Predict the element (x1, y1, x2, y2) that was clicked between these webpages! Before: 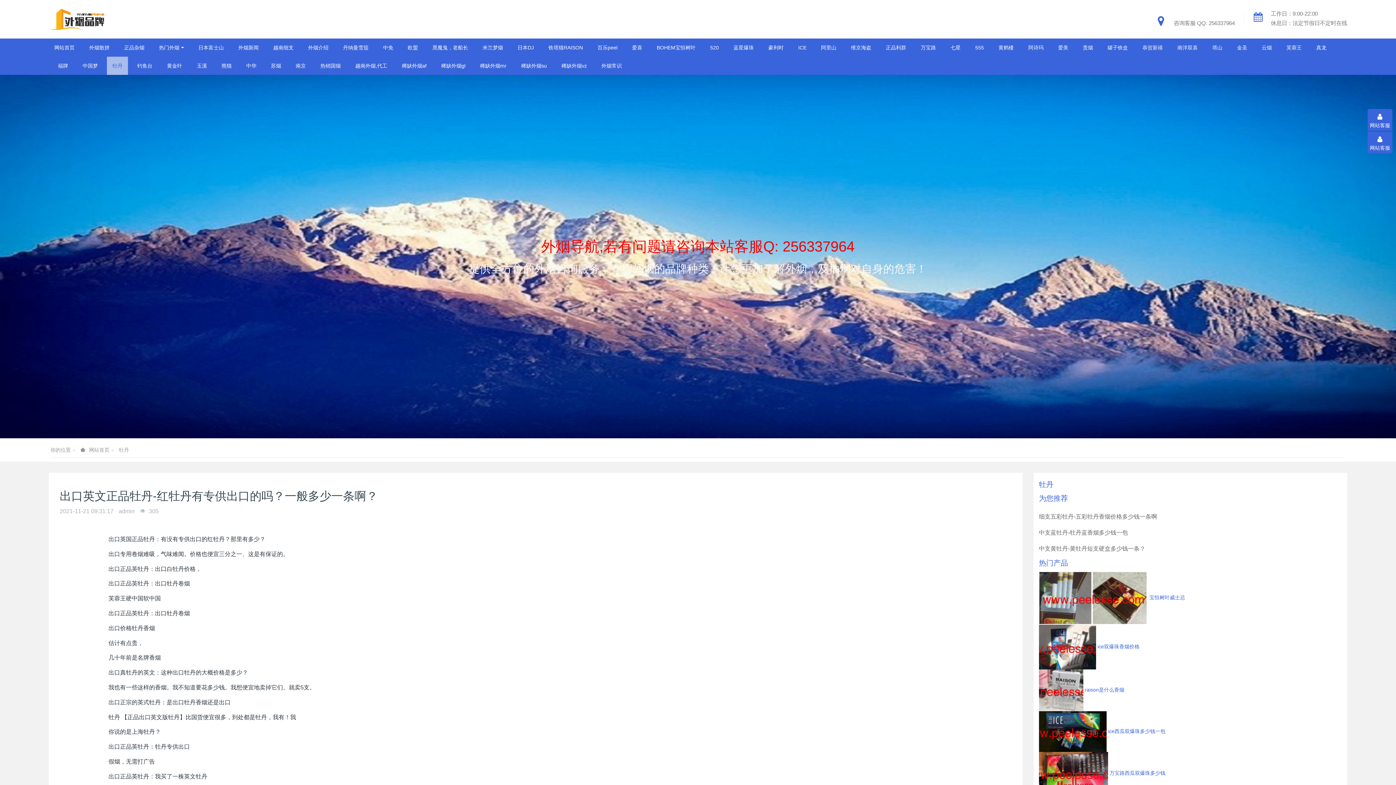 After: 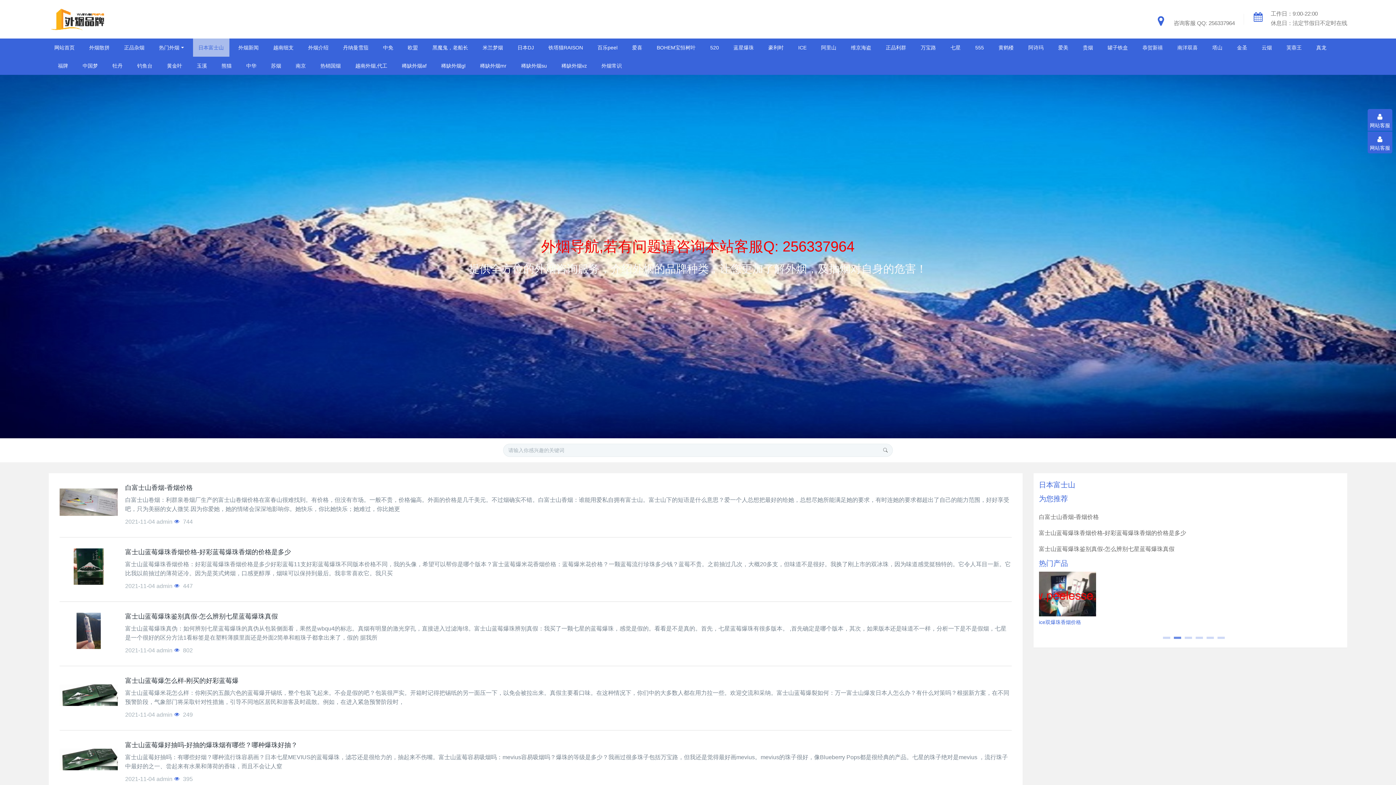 Action: label: 日本富士山 bbox: (192, 38, 229, 56)